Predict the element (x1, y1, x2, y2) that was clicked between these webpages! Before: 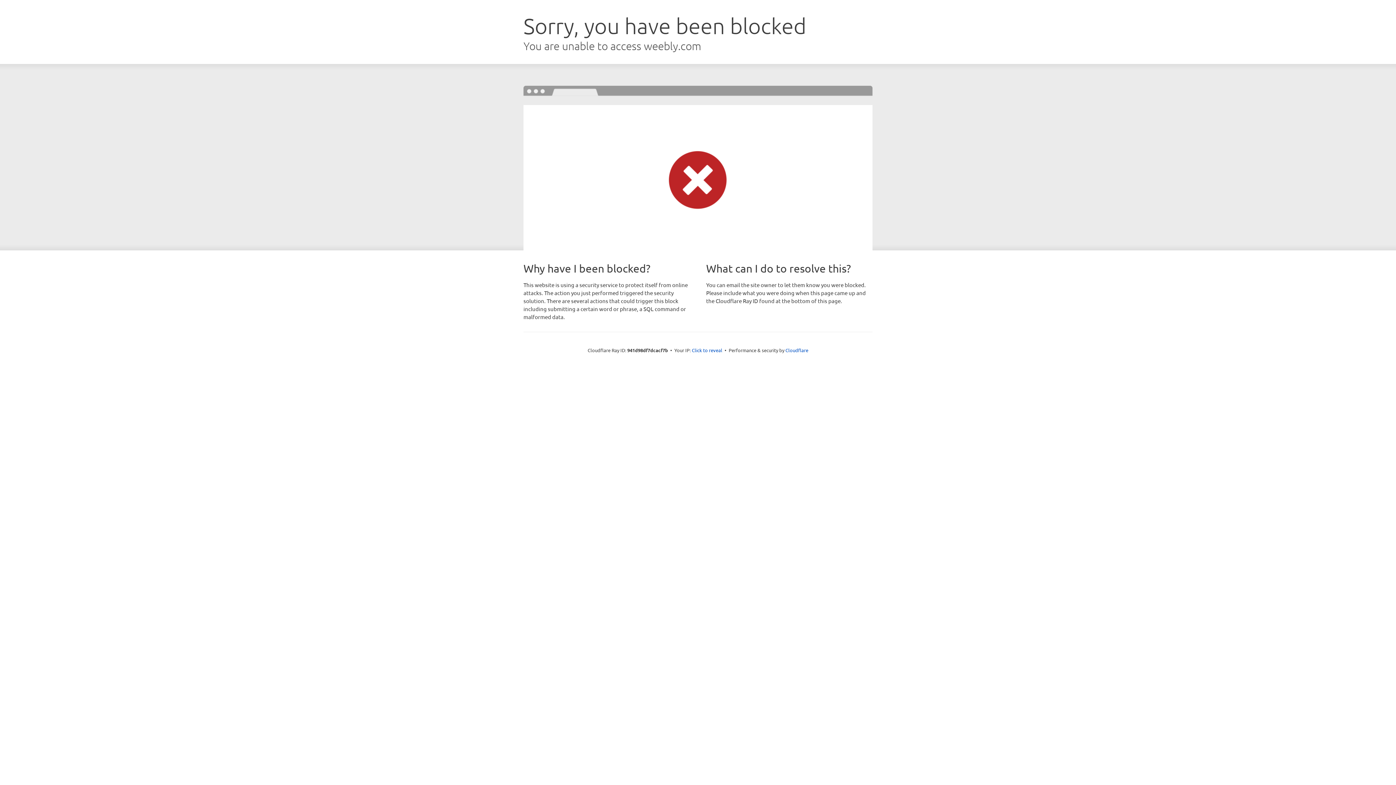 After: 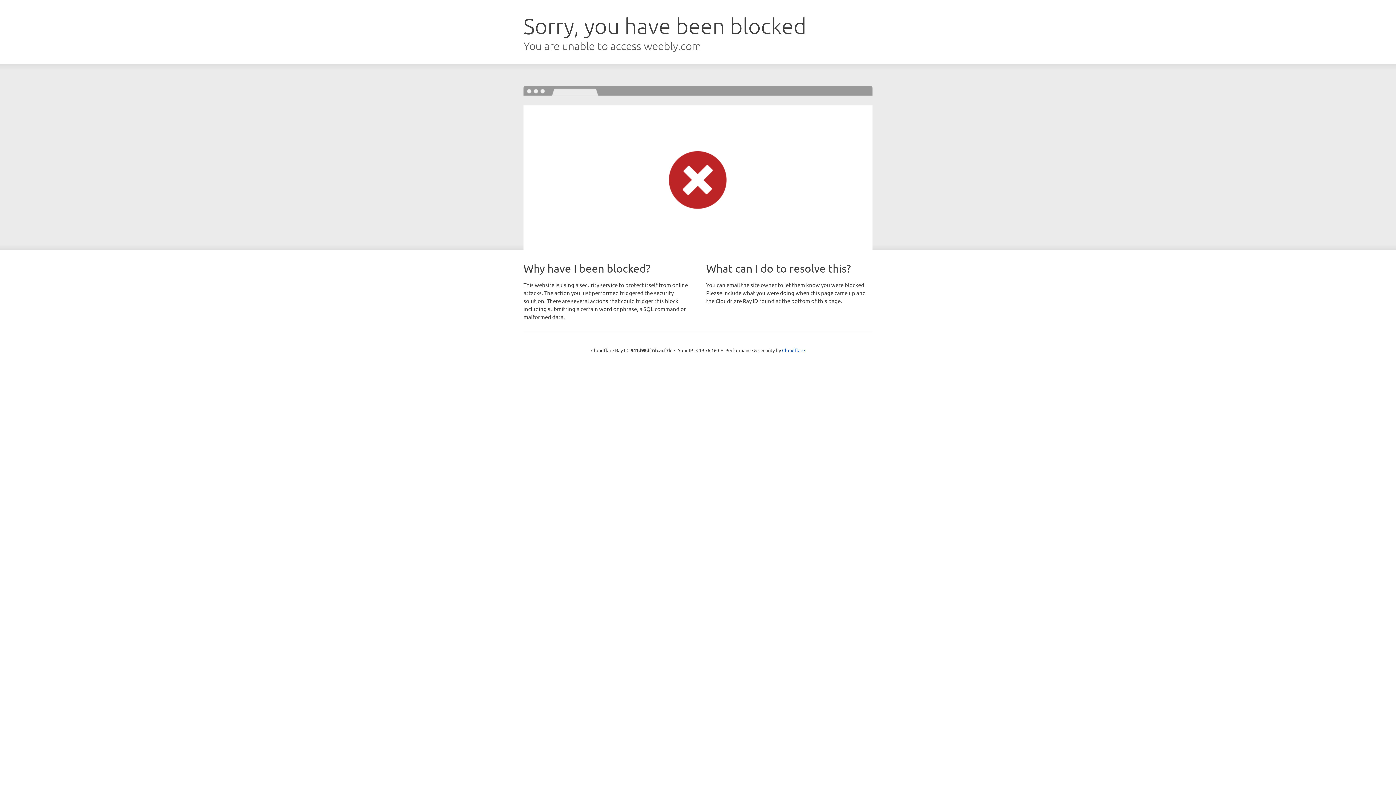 Action: bbox: (692, 346, 722, 353) label: Click to reveal